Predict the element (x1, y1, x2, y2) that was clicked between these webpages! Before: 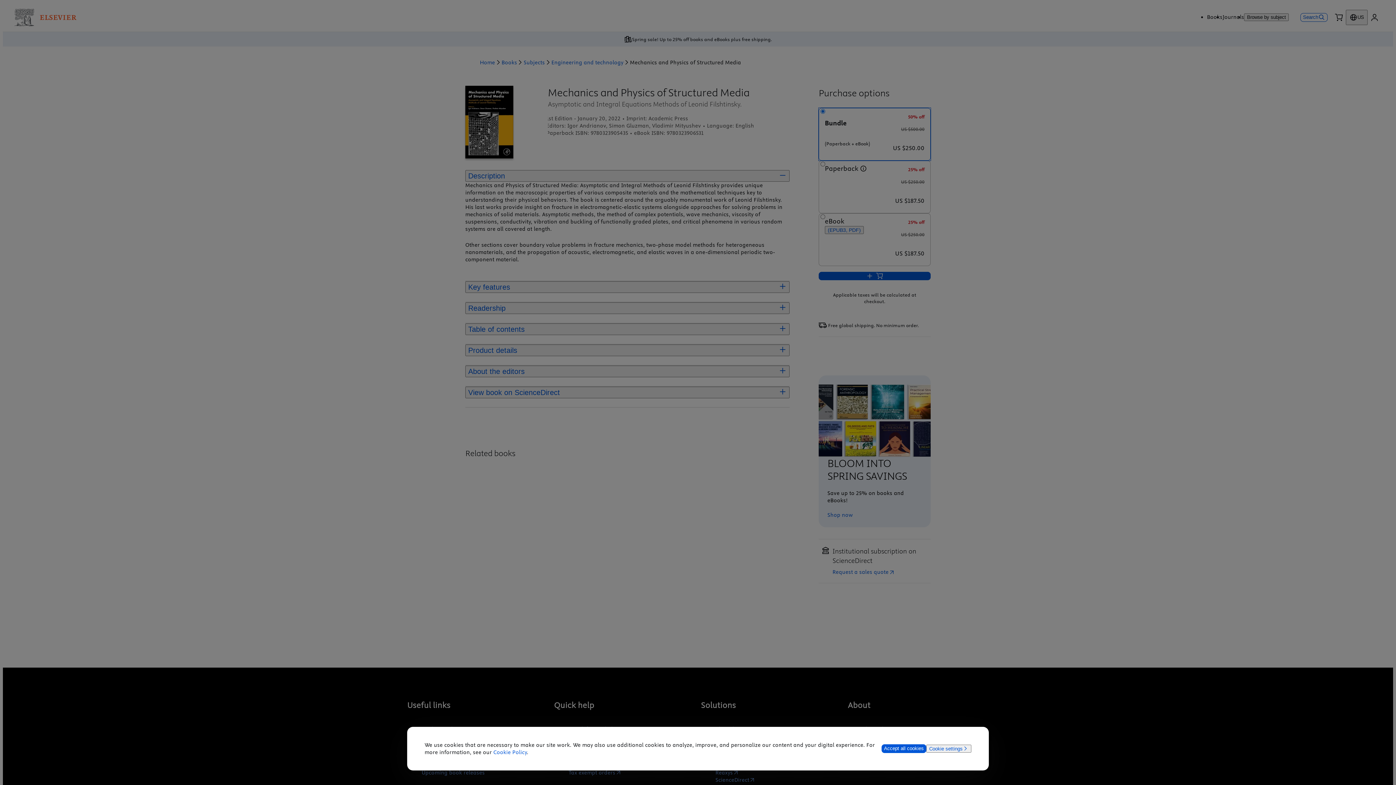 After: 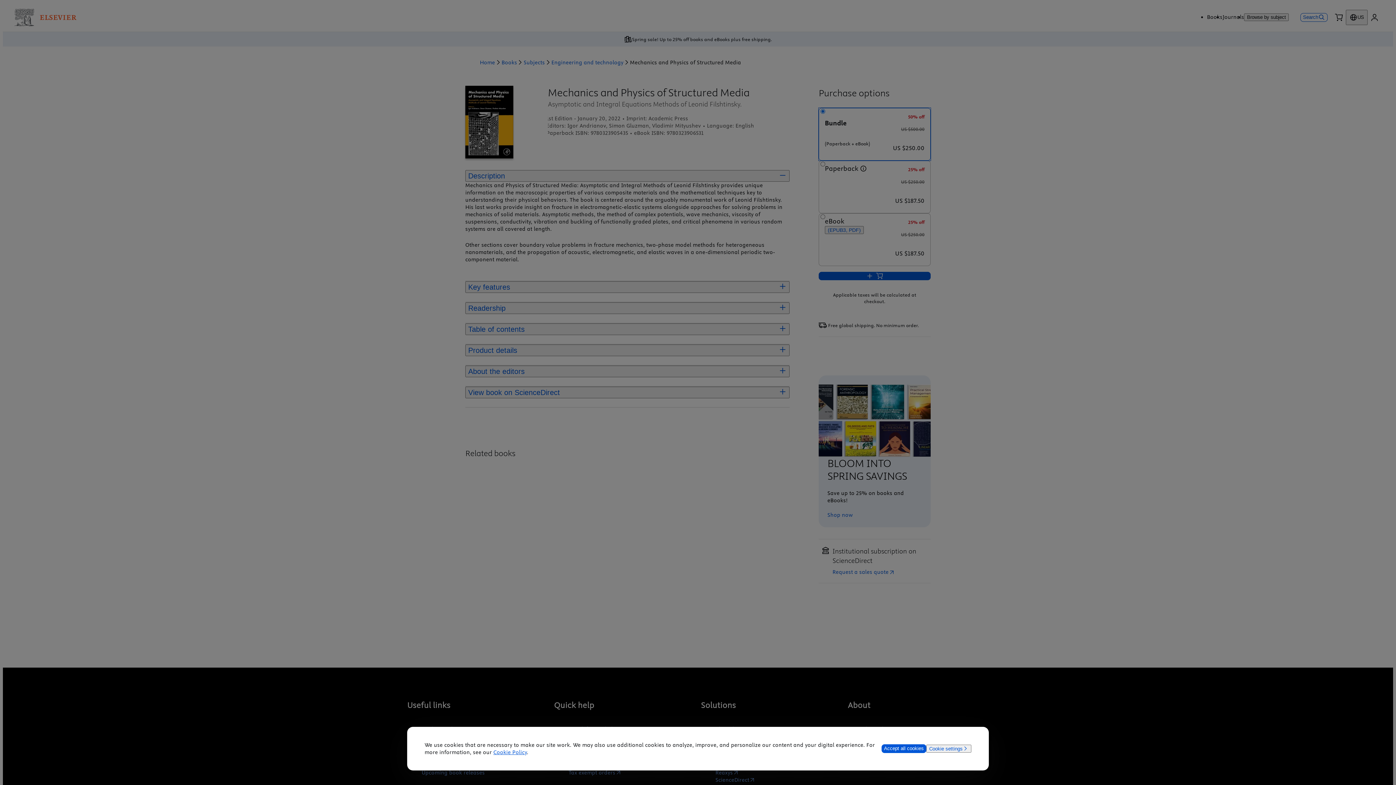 Action: bbox: (493, 749, 527, 756) label: Cookie Policy